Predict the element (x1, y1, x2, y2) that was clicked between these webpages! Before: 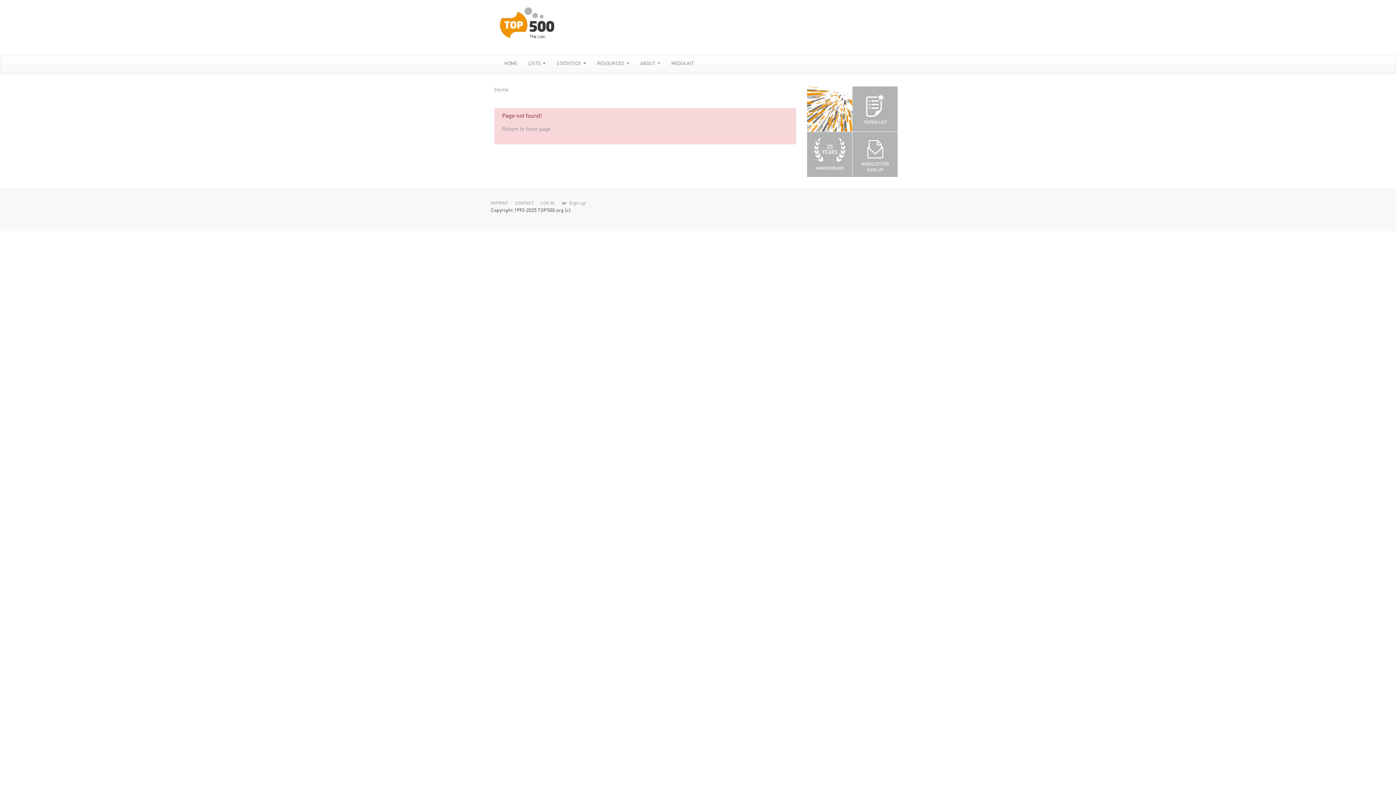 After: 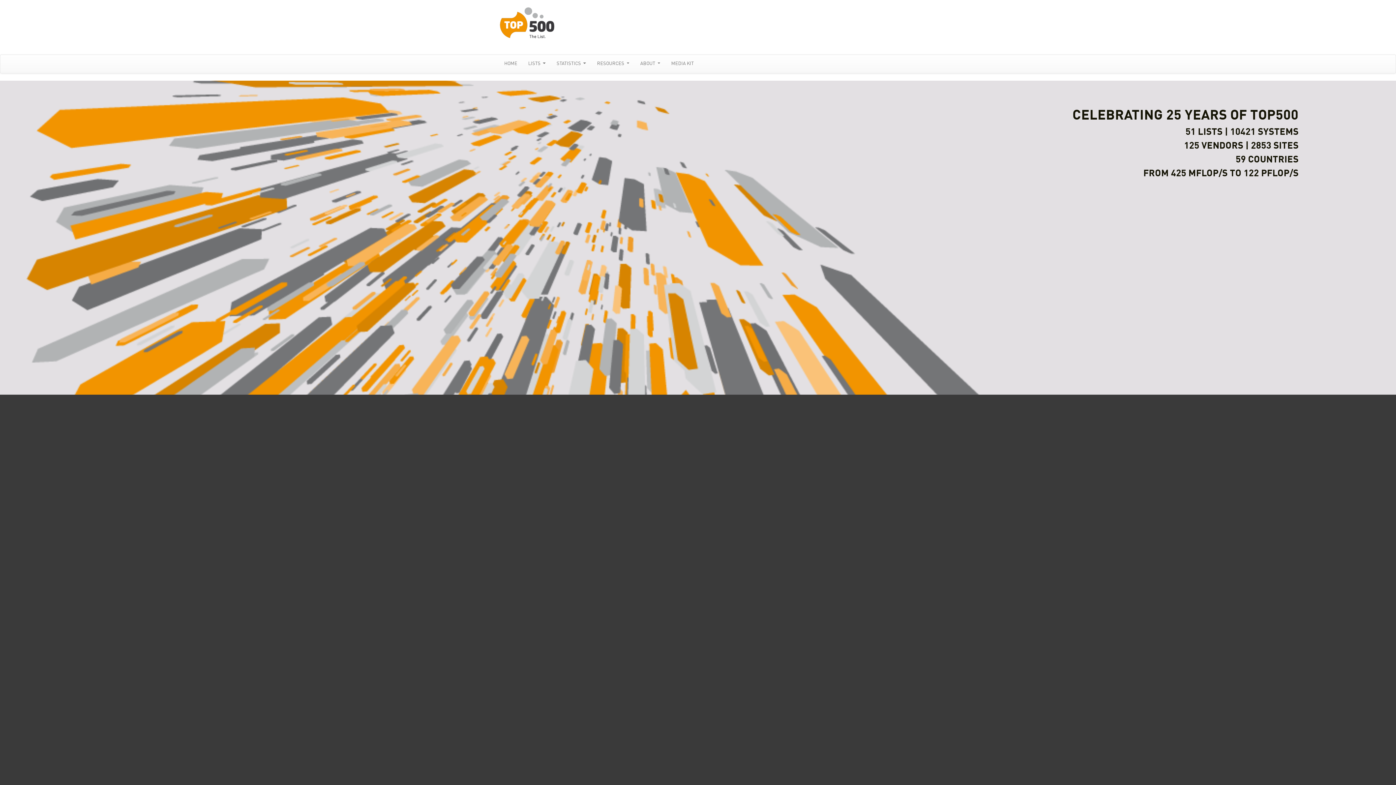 Action: label: 25 Year Anniversary bbox: (807, 132, 852, 177)